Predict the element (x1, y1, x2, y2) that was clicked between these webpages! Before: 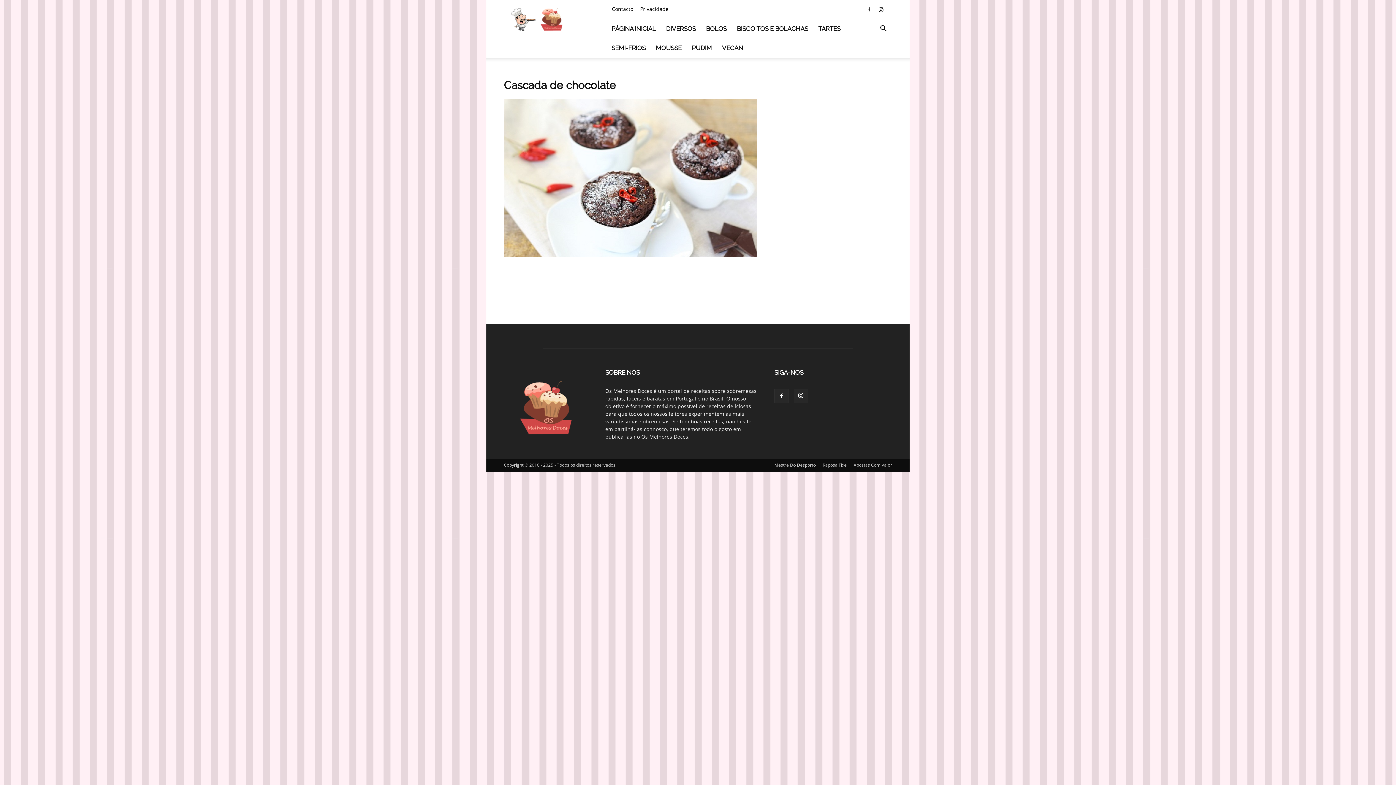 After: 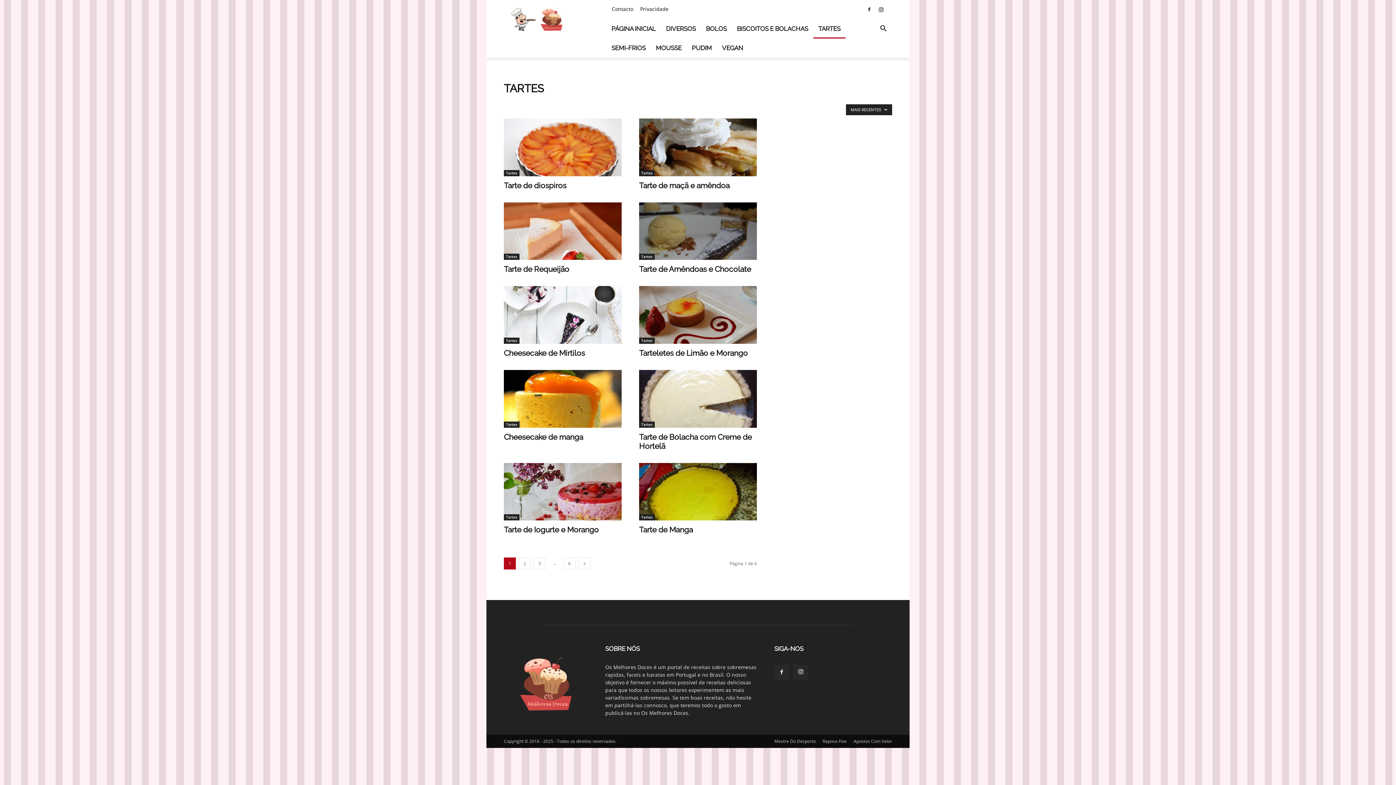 Action: bbox: (813, 19, 845, 38) label: TARTES